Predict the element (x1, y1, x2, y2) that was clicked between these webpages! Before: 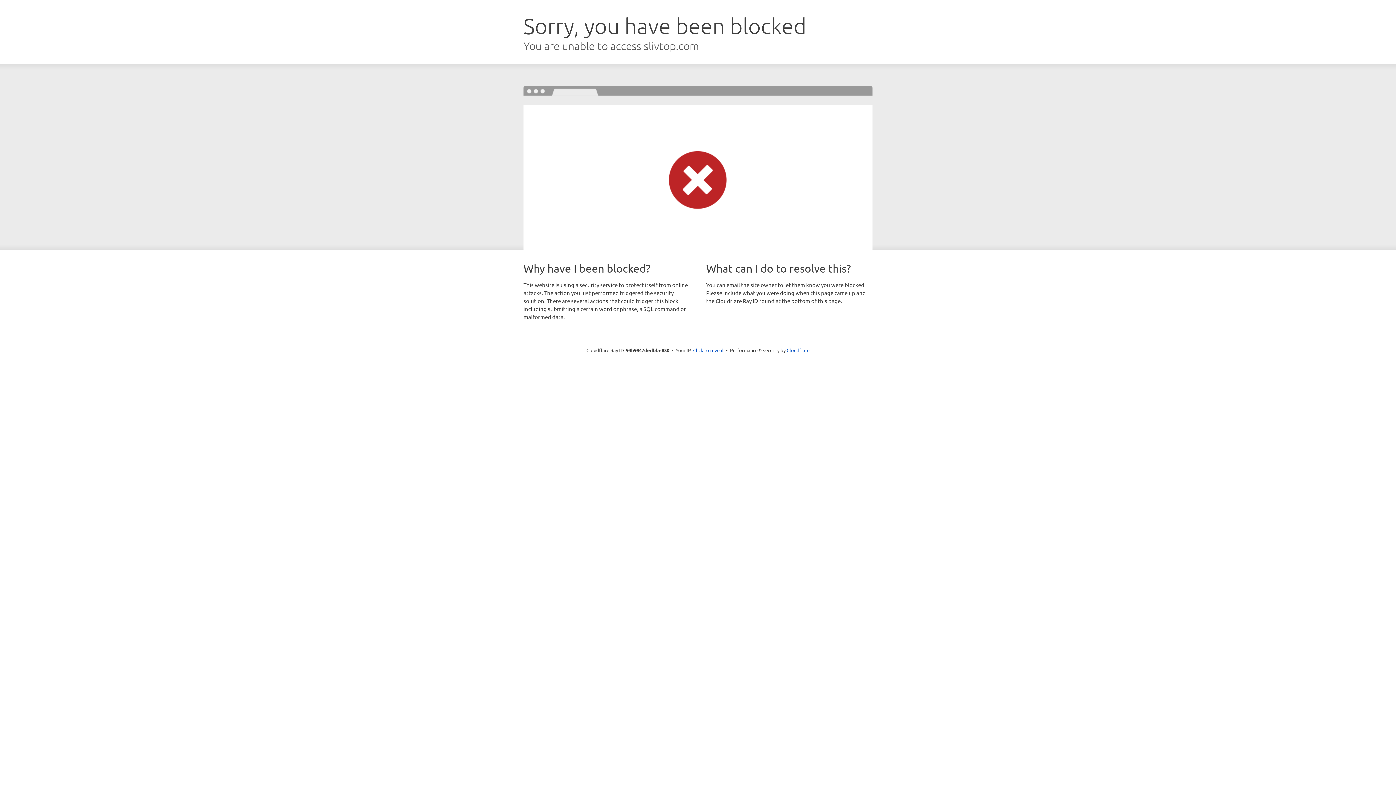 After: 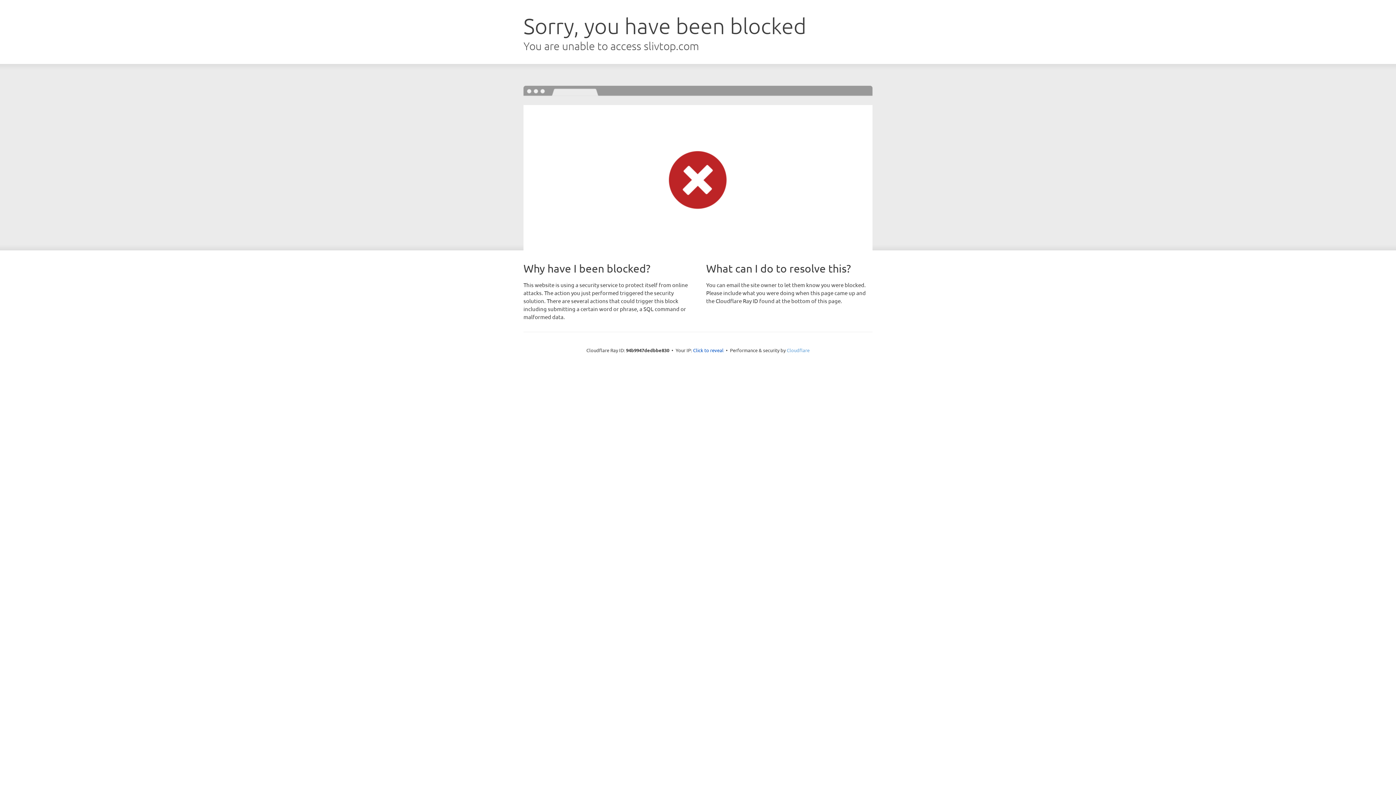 Action: label: Cloudflare bbox: (786, 347, 809, 353)